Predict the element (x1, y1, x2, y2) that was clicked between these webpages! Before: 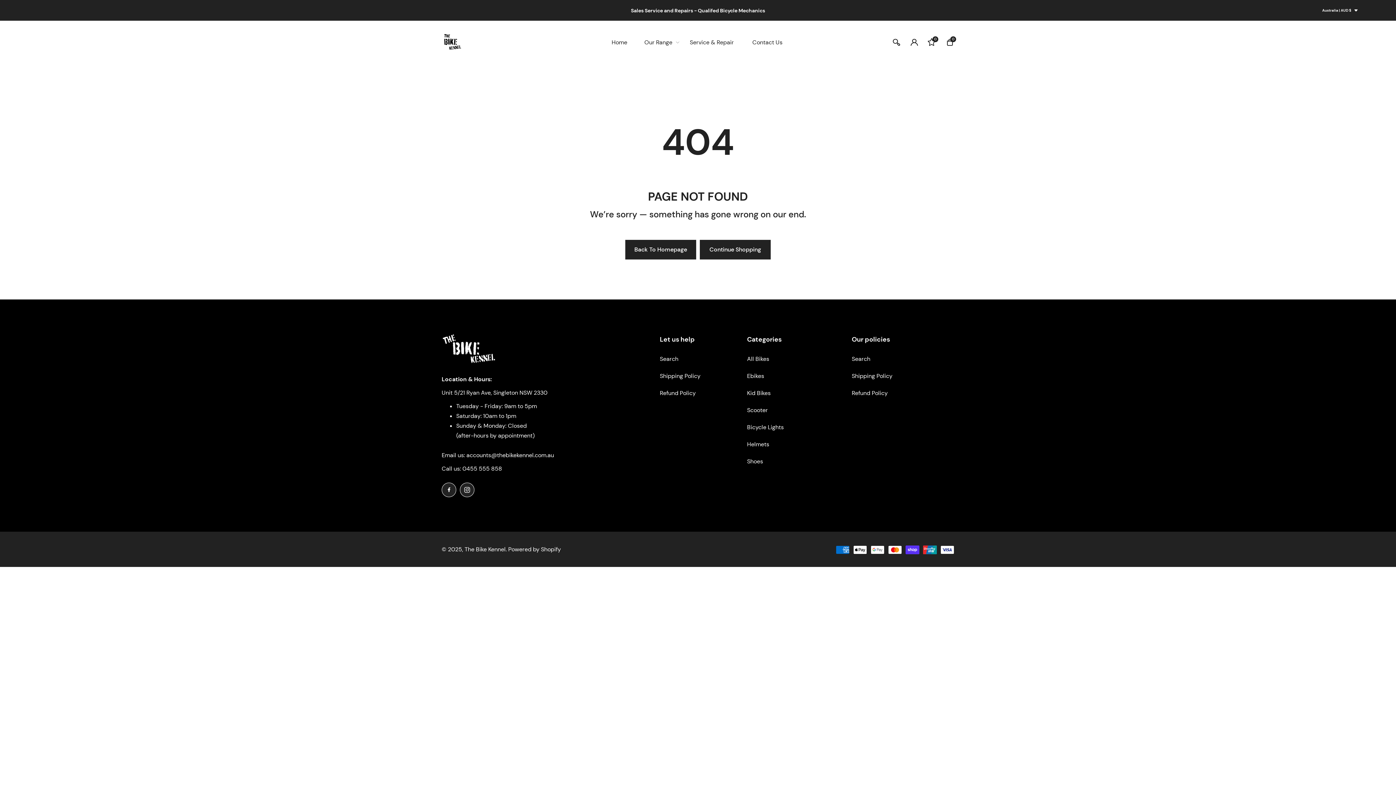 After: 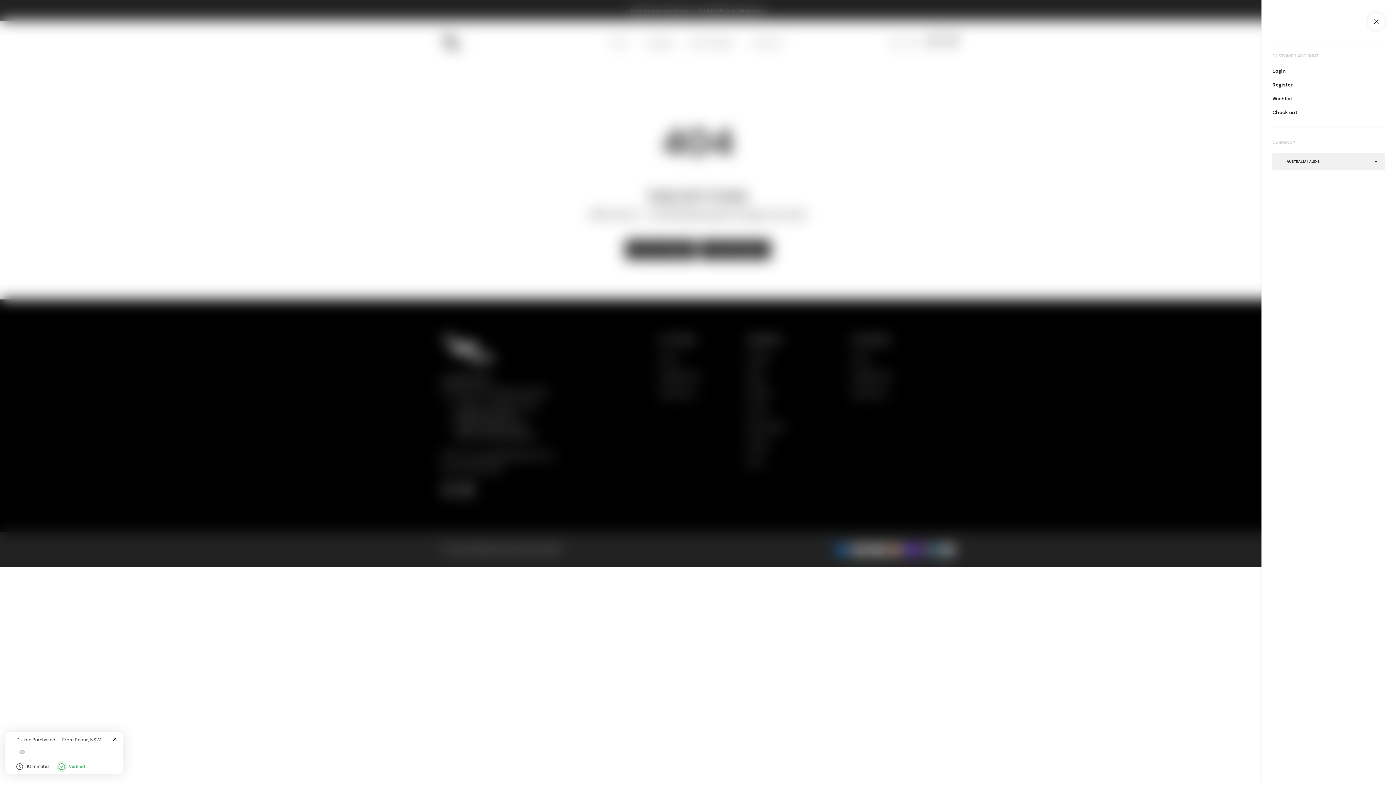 Action: bbox: (910, 38, 918, 46)